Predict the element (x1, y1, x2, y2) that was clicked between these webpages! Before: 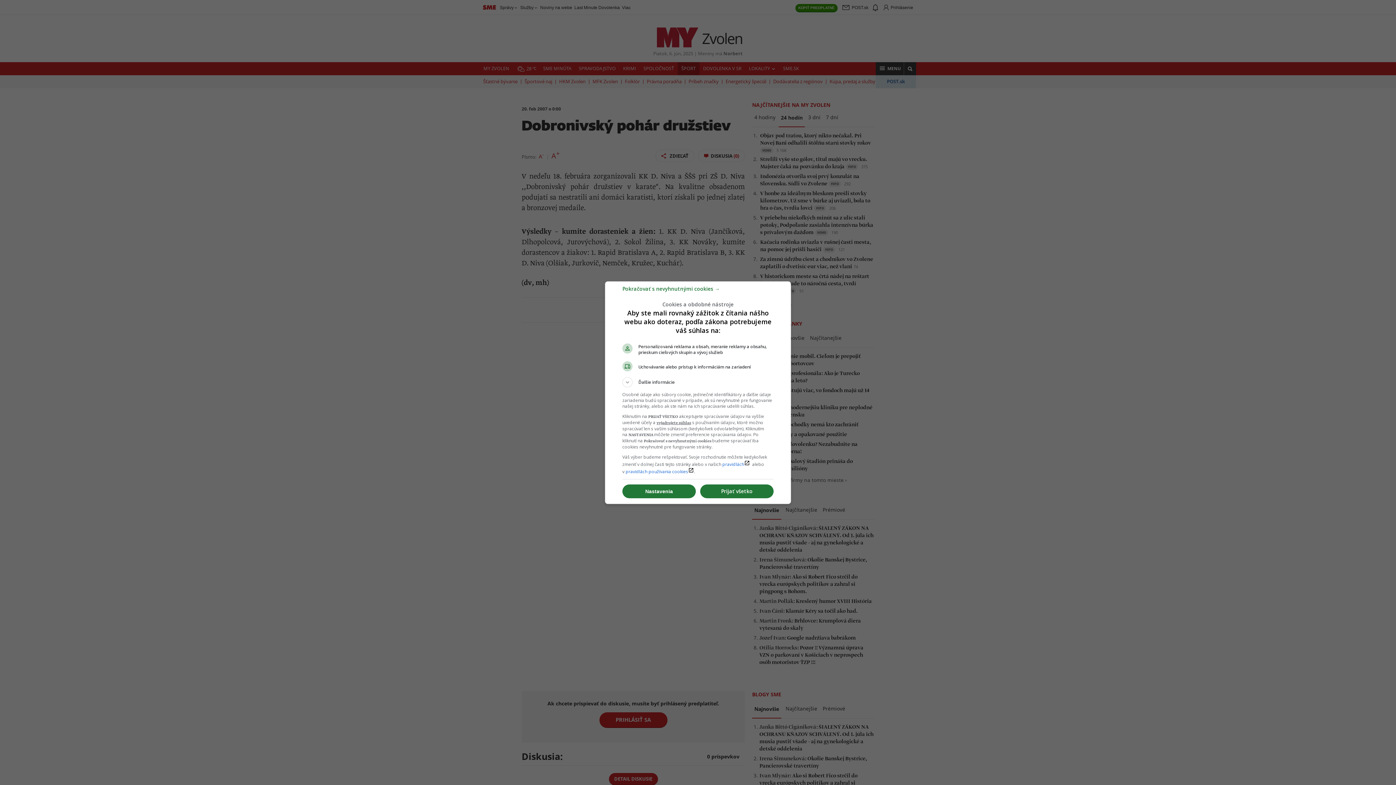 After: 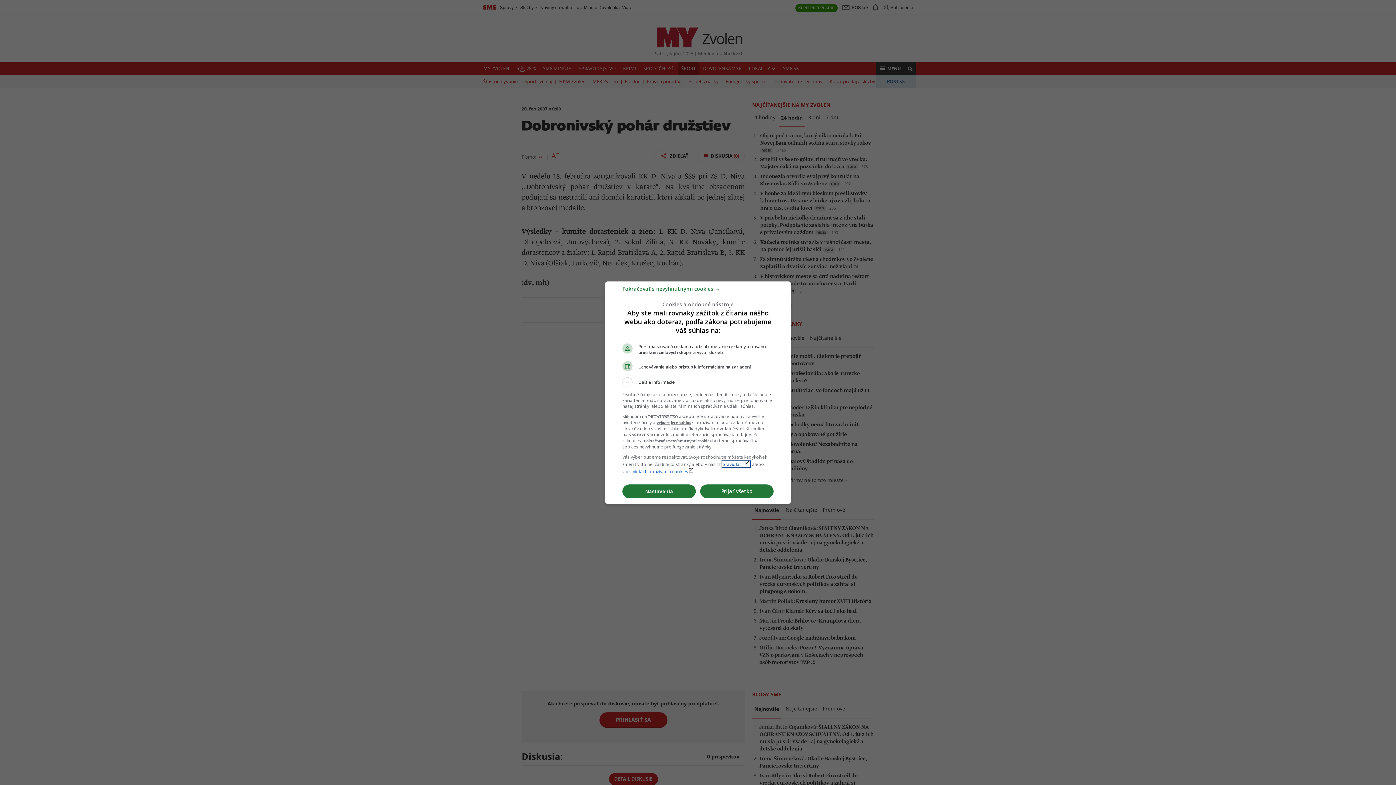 Action: label: pravidláchlaunch bbox: (722, 461, 750, 467)